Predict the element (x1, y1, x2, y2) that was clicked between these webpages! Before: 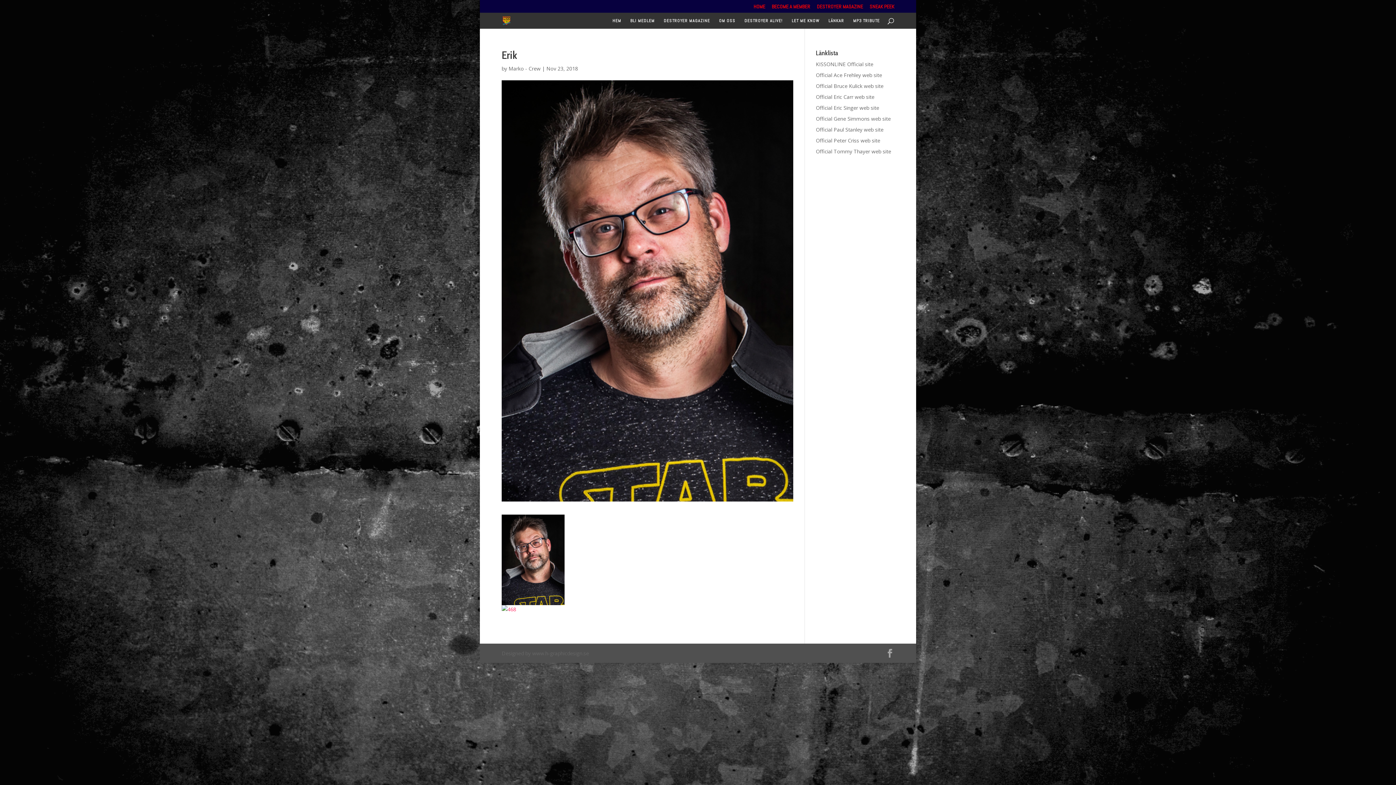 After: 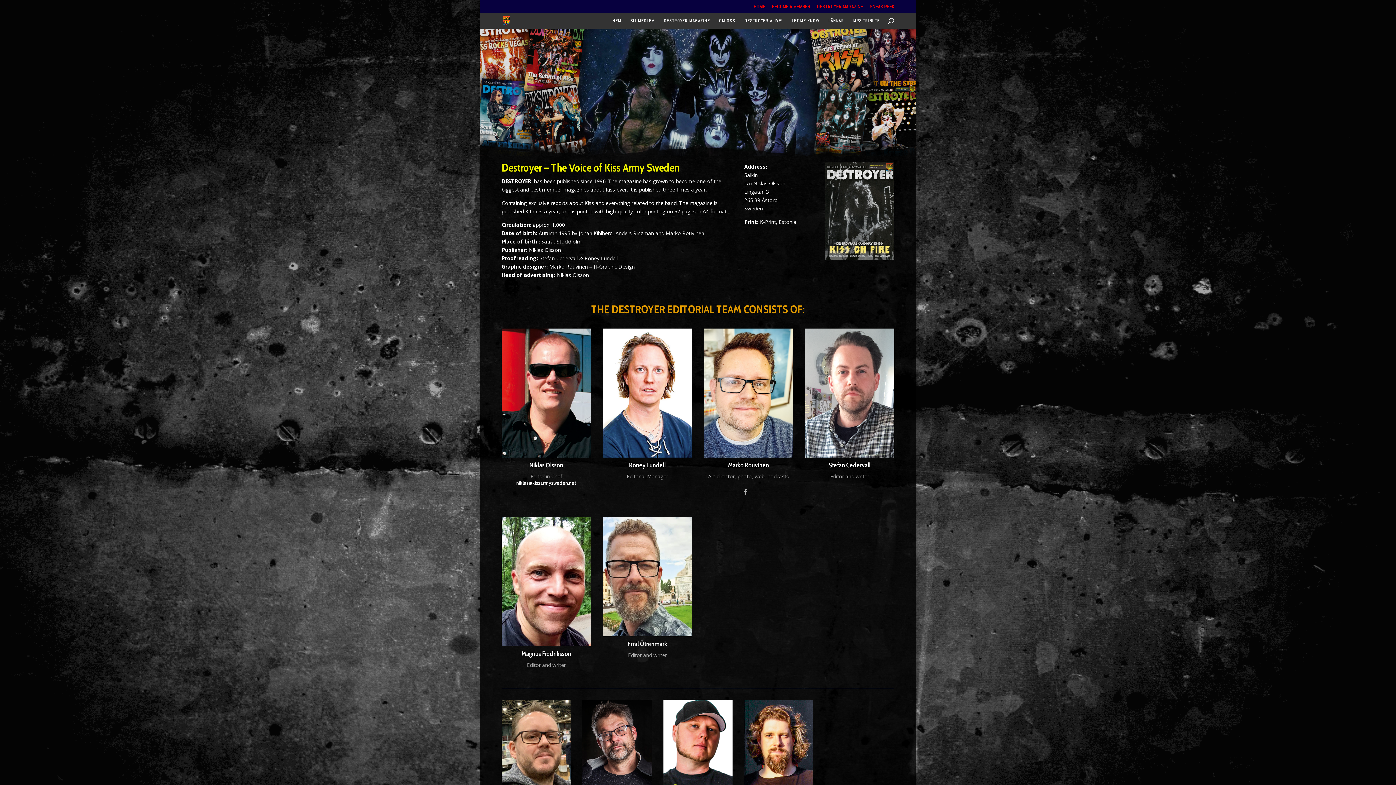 Action: label: DESTROYER MAGAZINE bbox: (817, 3, 863, 12)